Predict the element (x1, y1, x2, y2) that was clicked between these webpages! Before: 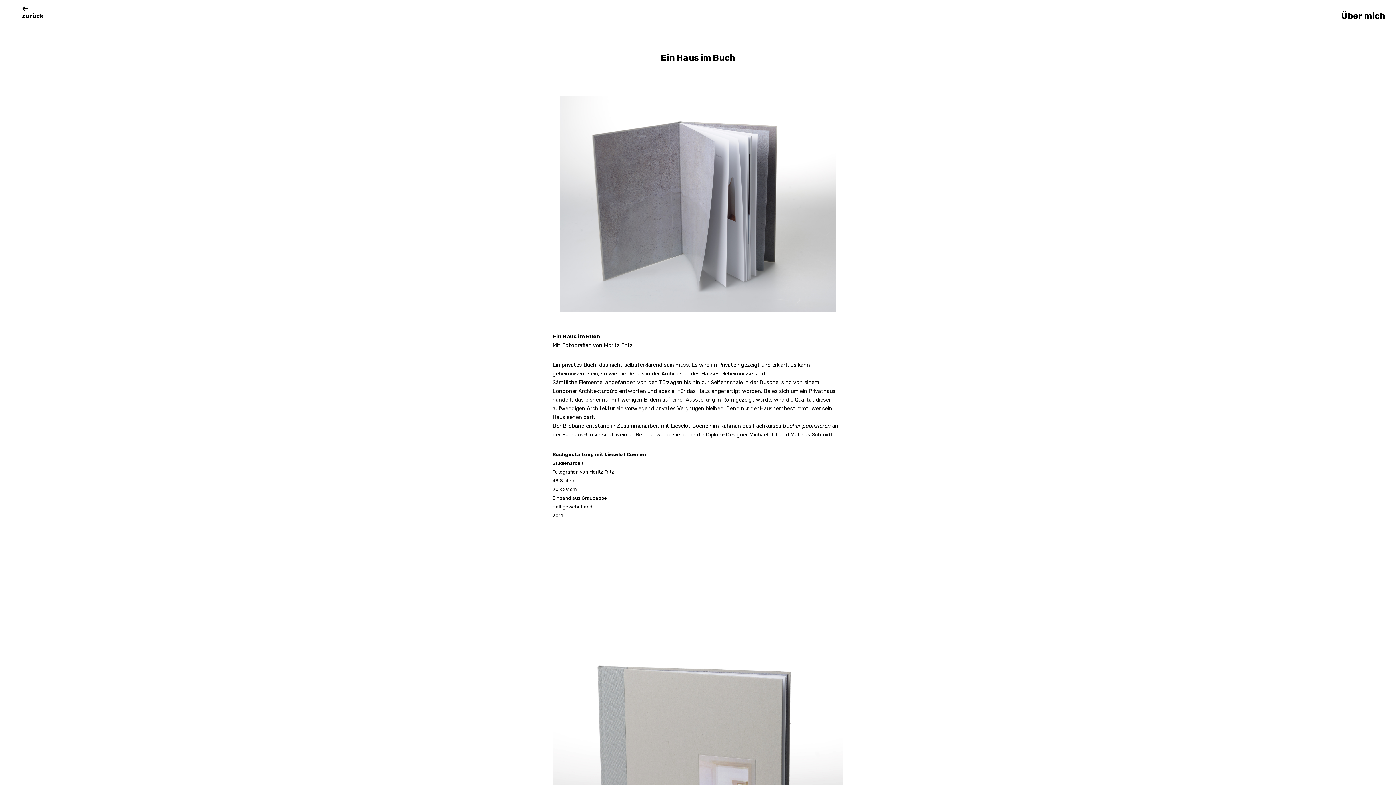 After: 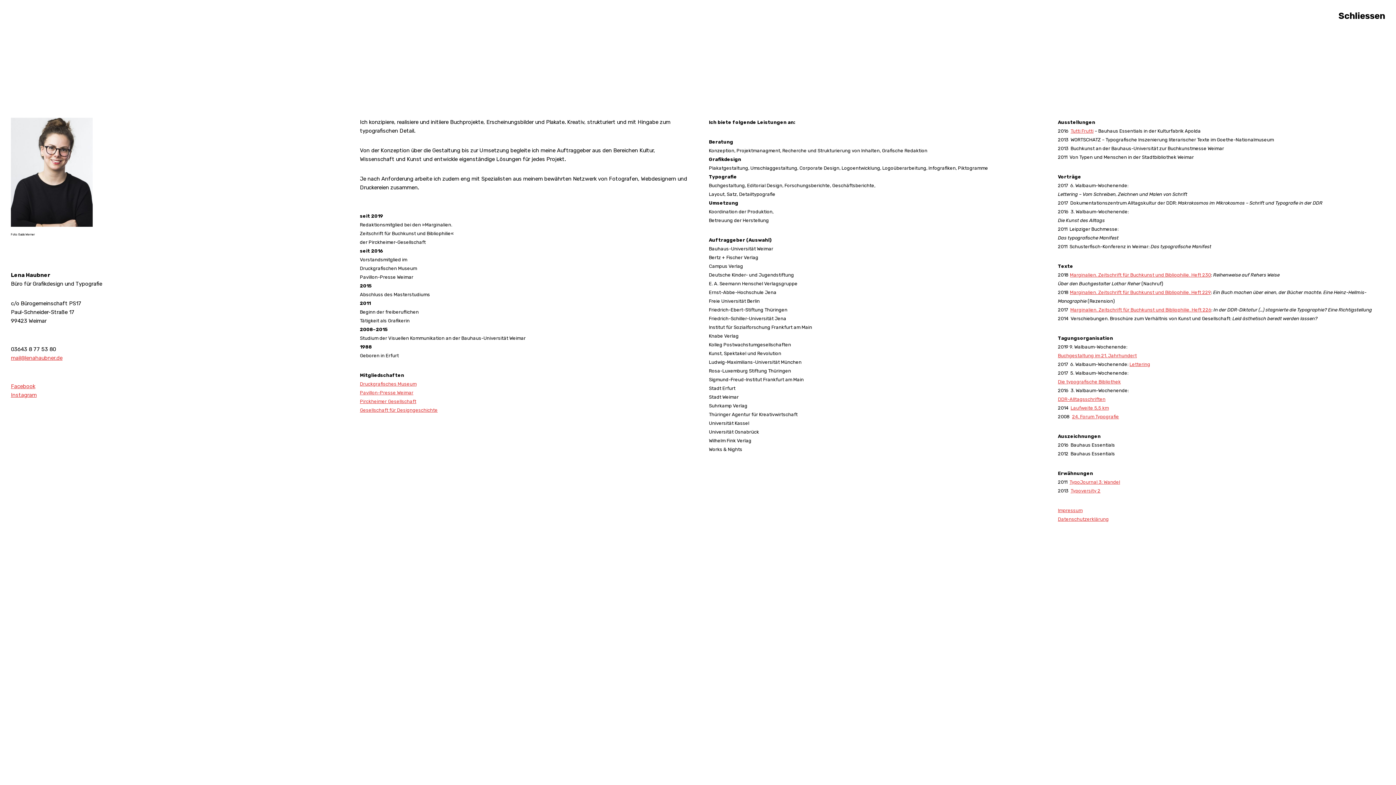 Action: bbox: (1341, 9, 1385, 22) label: Über mich